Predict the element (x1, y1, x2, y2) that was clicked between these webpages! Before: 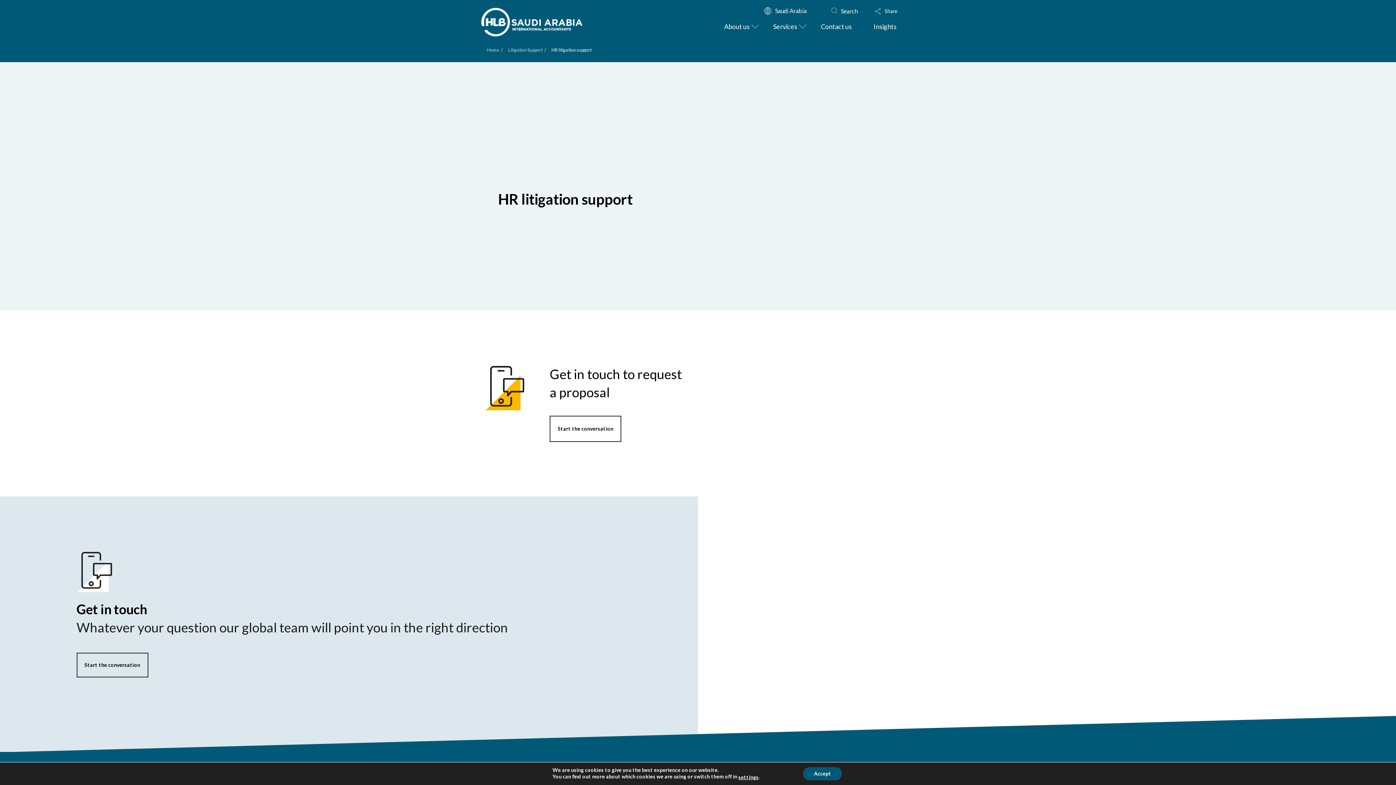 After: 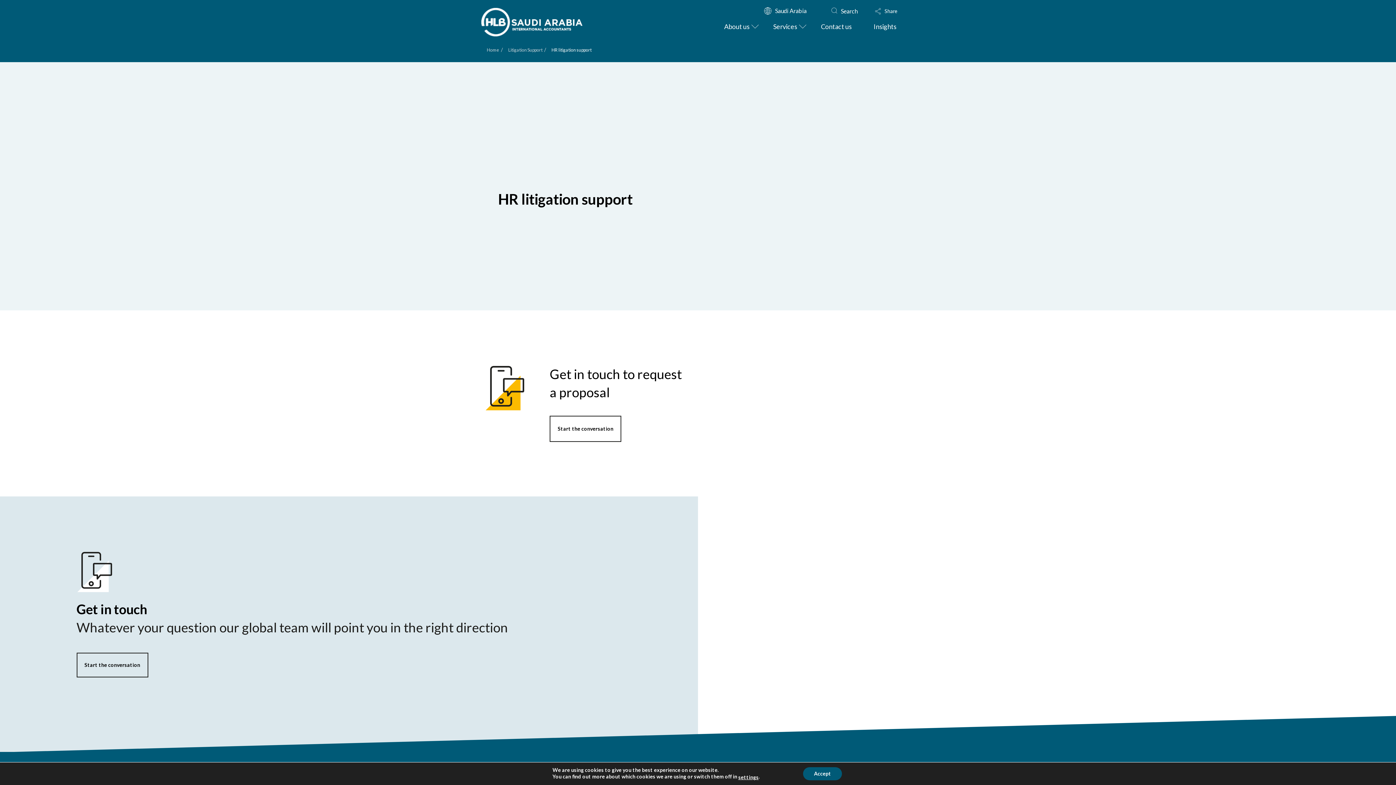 Action: label: HR litigation support bbox: (551, 47, 591, 52)